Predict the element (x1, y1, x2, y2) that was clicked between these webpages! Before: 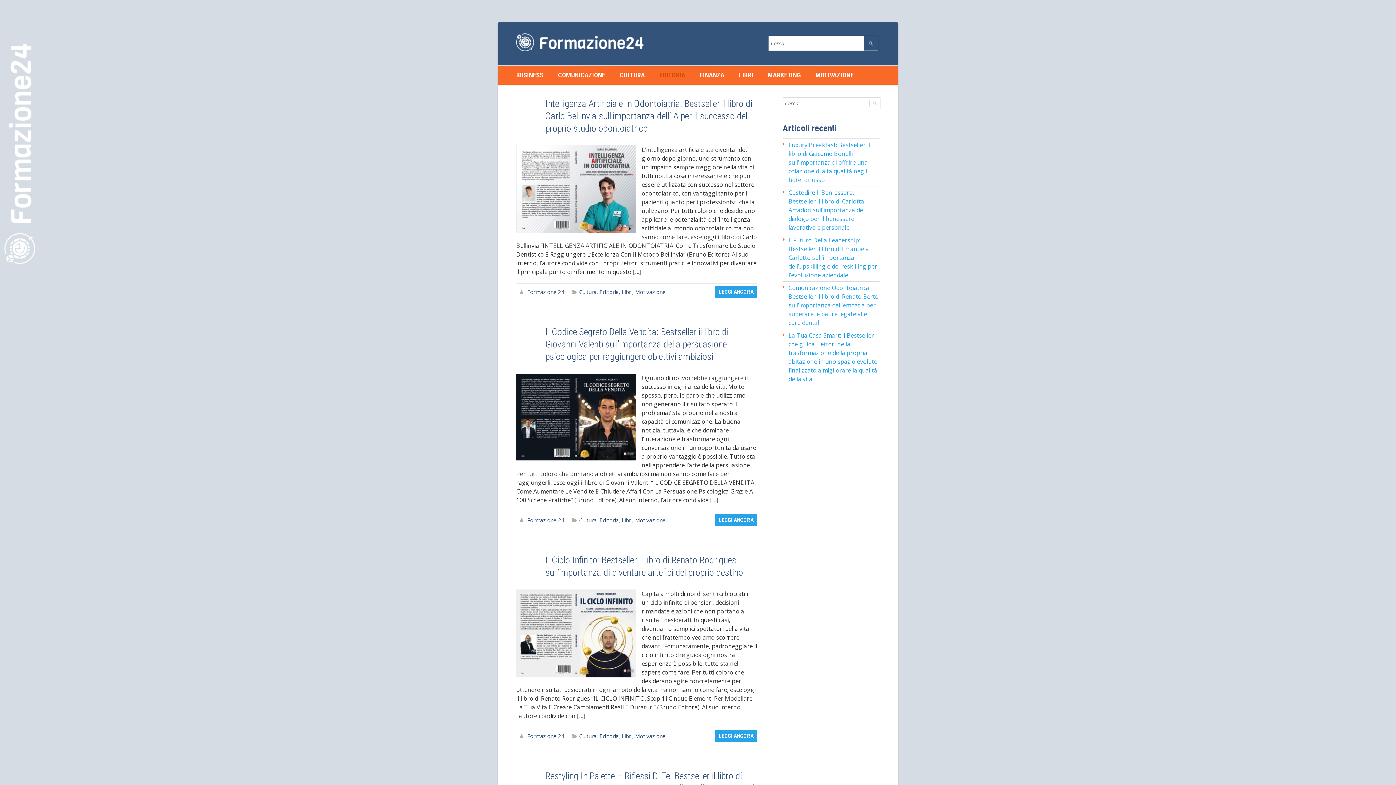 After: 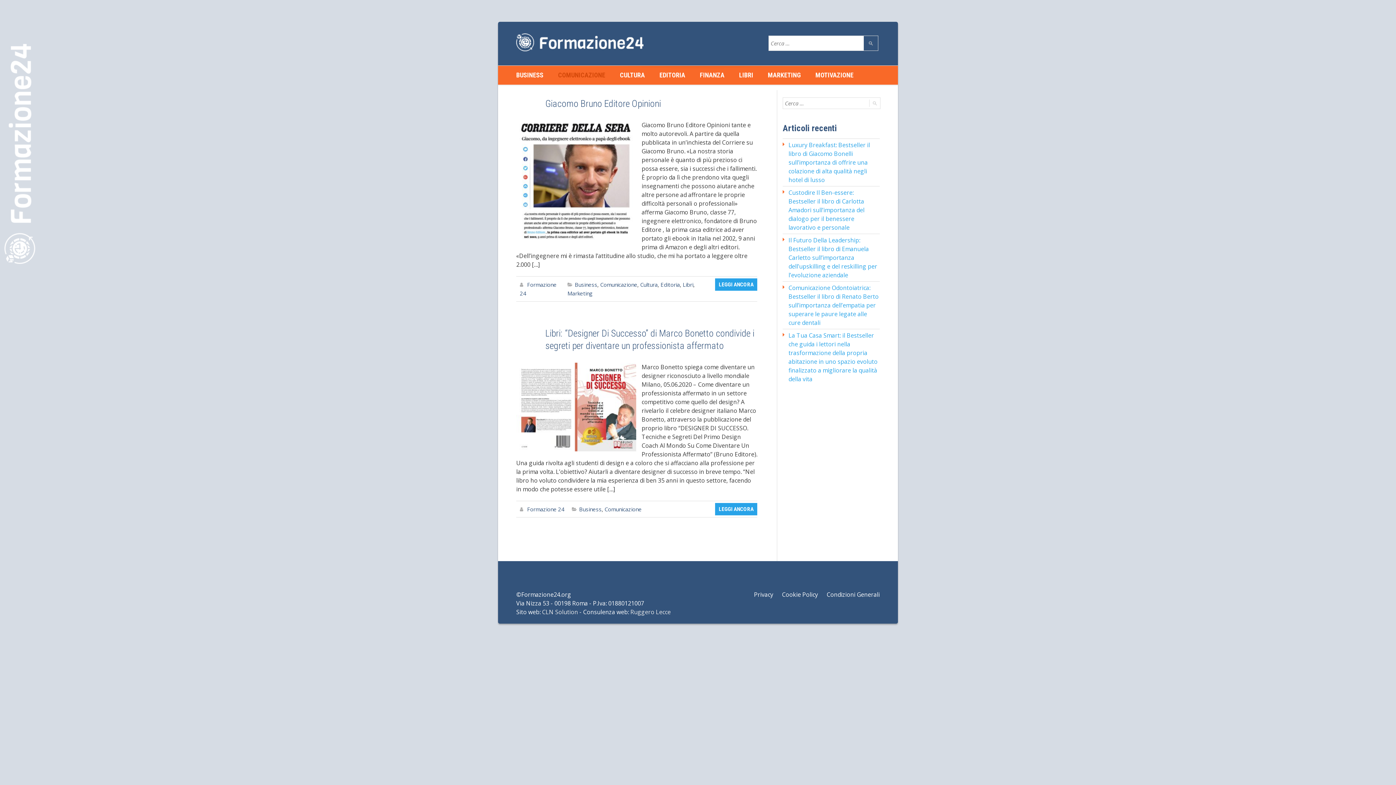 Action: bbox: (550, 65, 612, 84) label: COMUNICAZIONE